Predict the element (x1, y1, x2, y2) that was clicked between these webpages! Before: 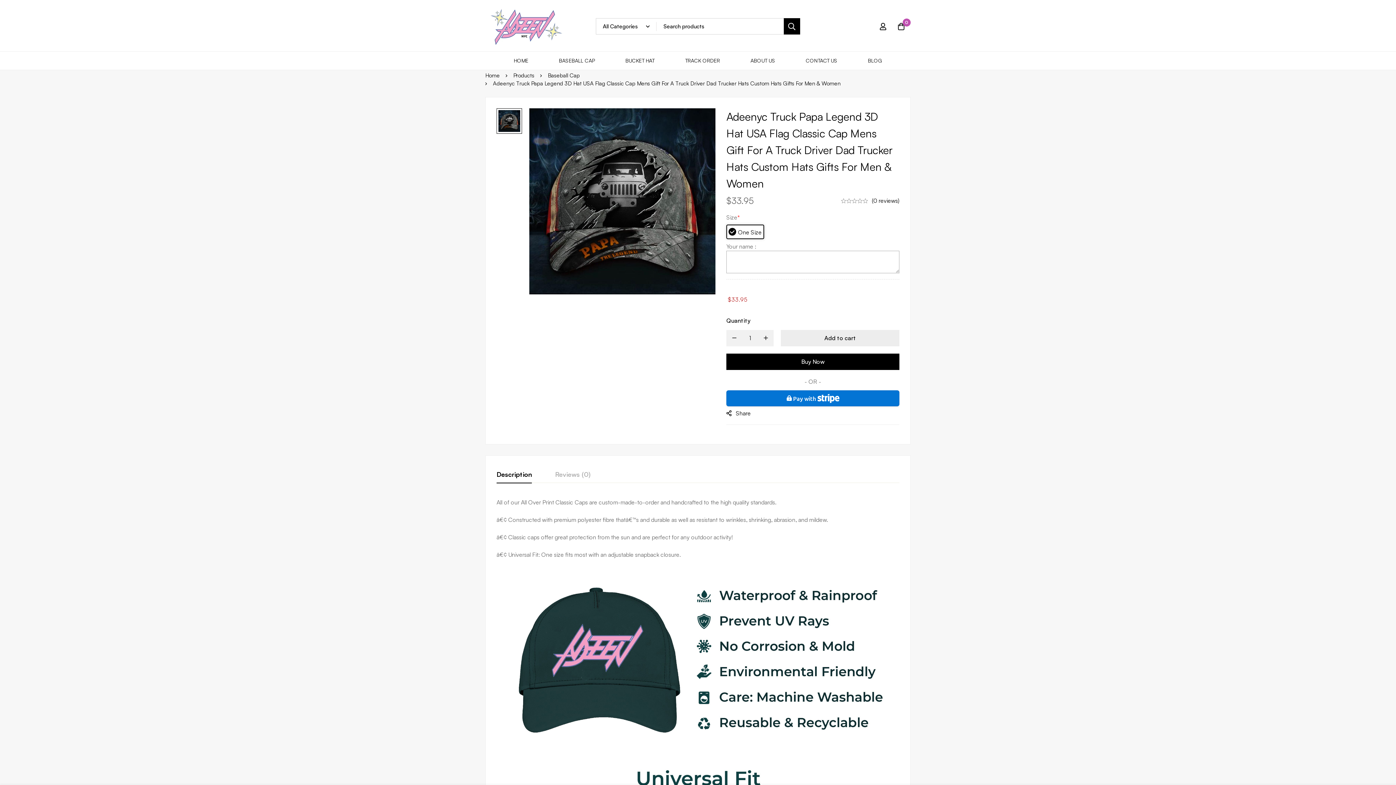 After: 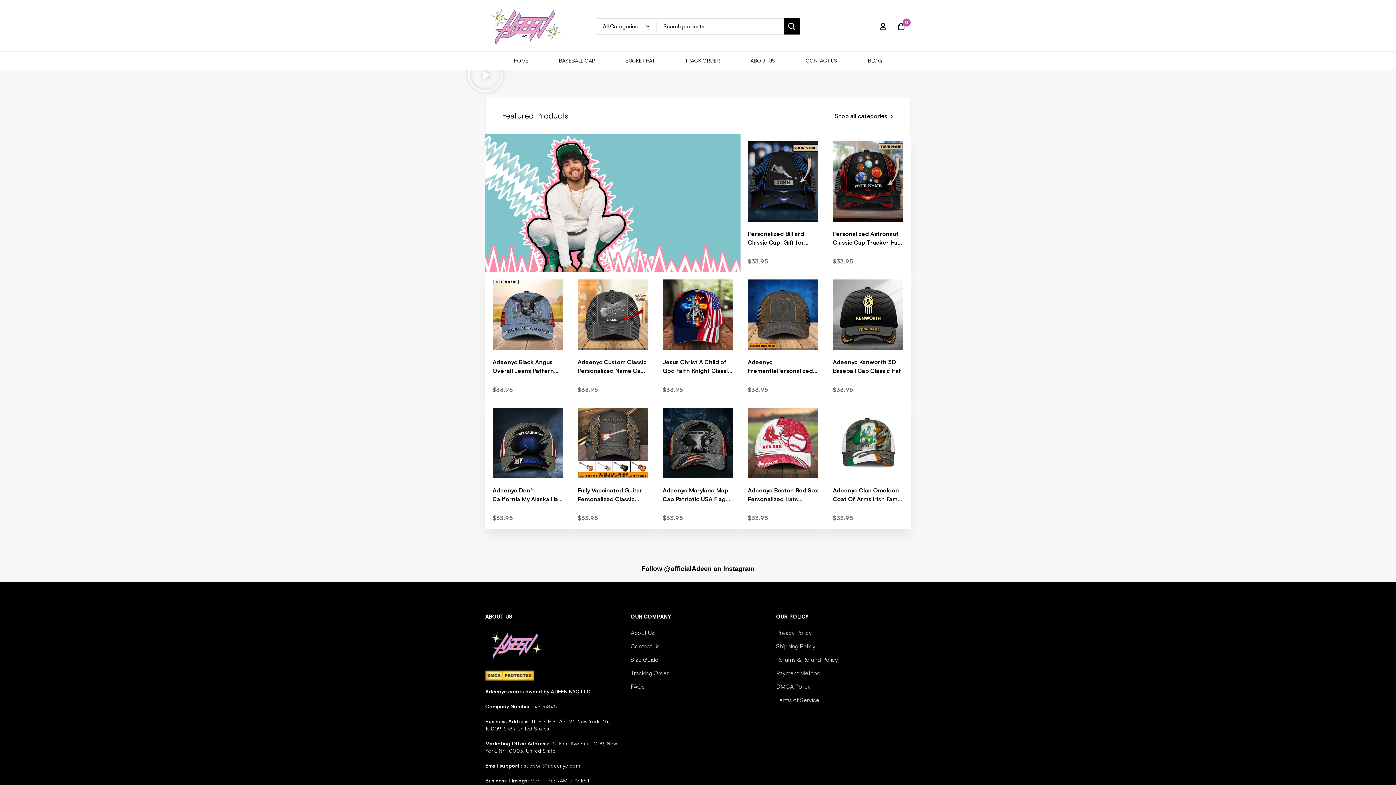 Action: label: Home bbox: (485, 71, 500, 79)